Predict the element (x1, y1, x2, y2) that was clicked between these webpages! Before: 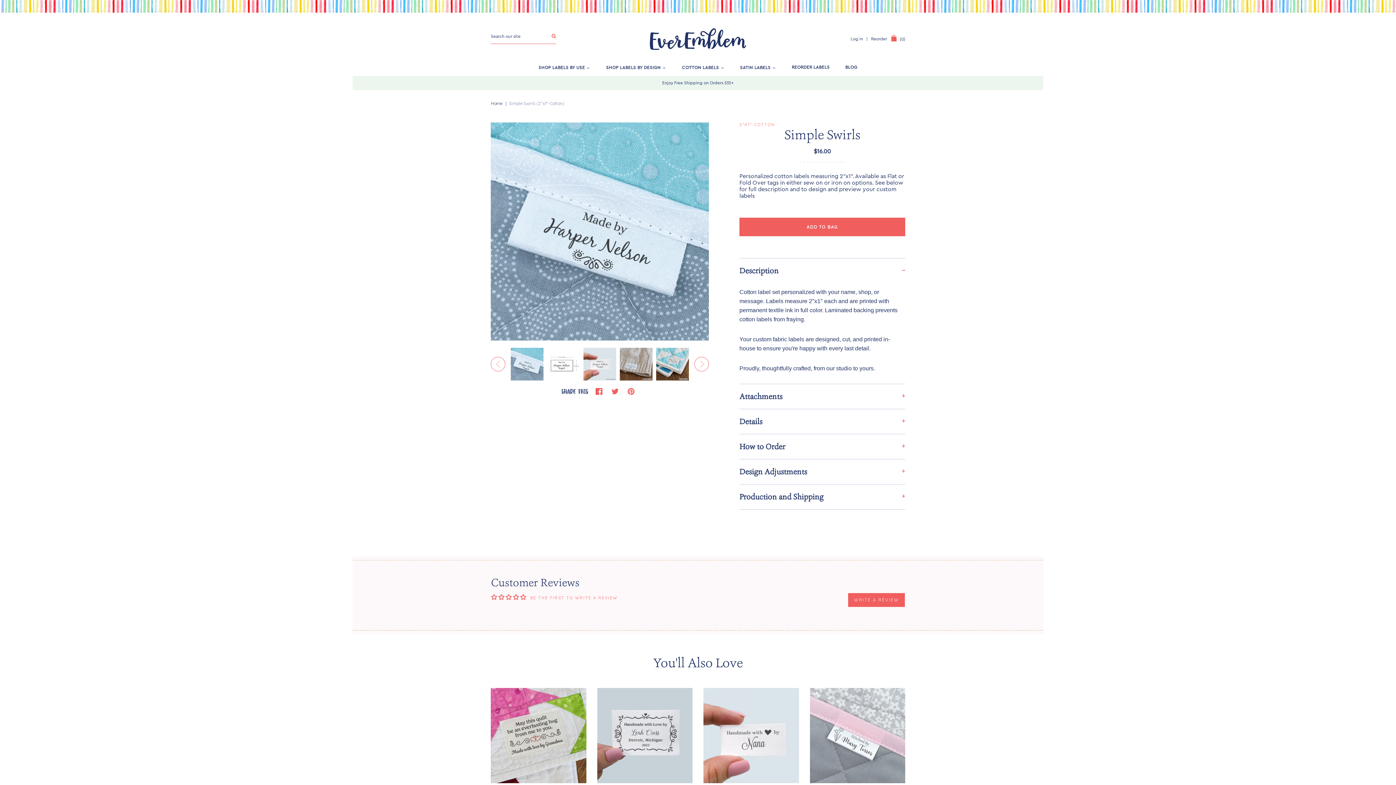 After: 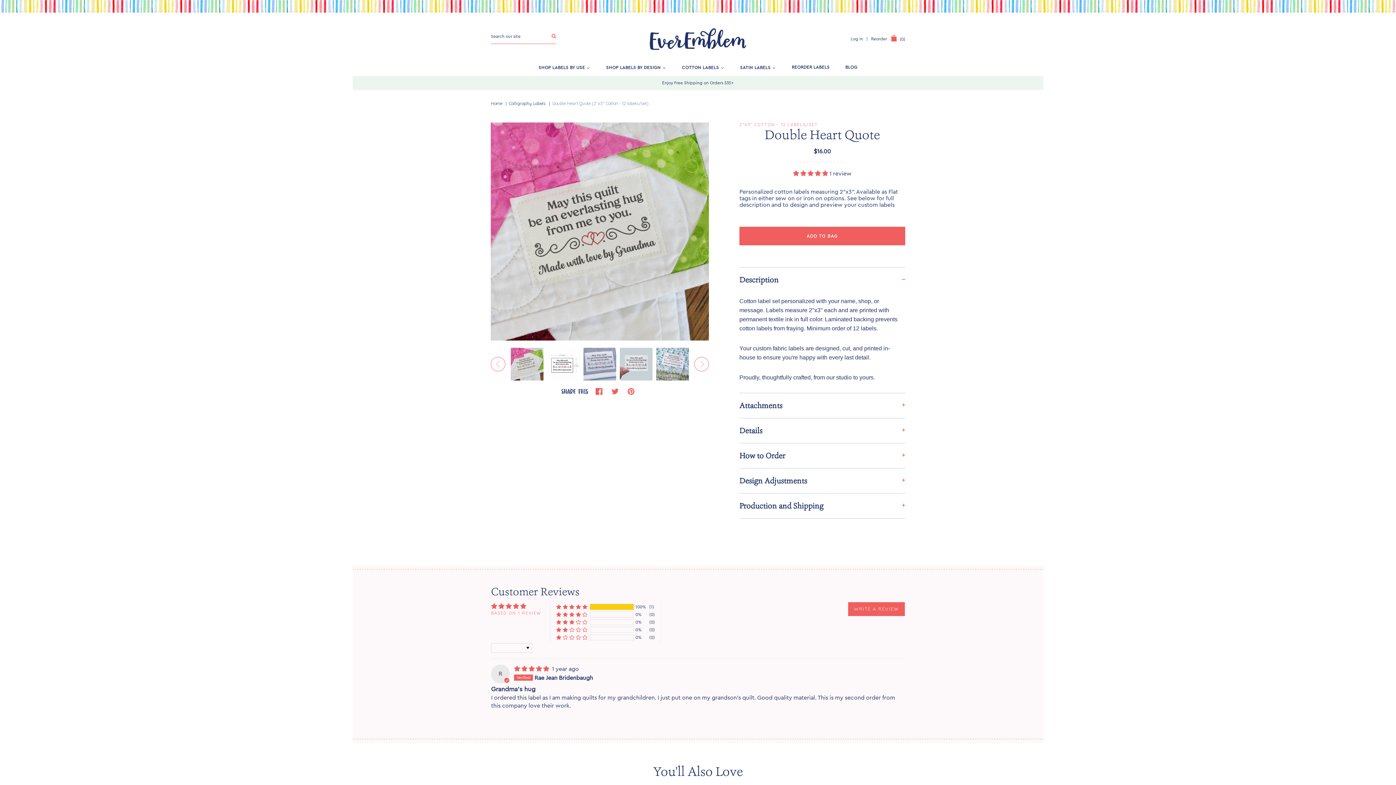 Action: bbox: (490, 688, 586, 819) label: 2"X3" COTTON - 12 LABELS/SET
Double Heart Quote
$16.00